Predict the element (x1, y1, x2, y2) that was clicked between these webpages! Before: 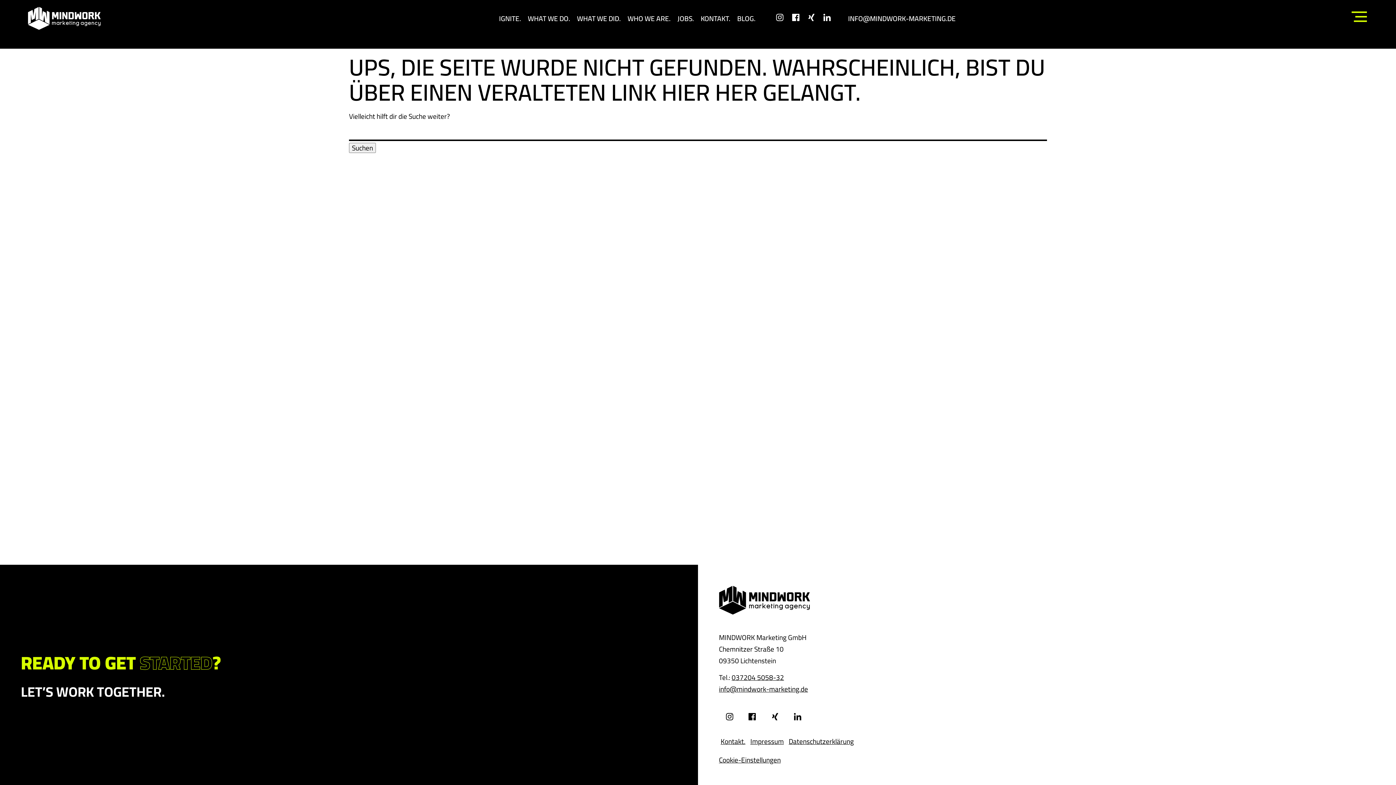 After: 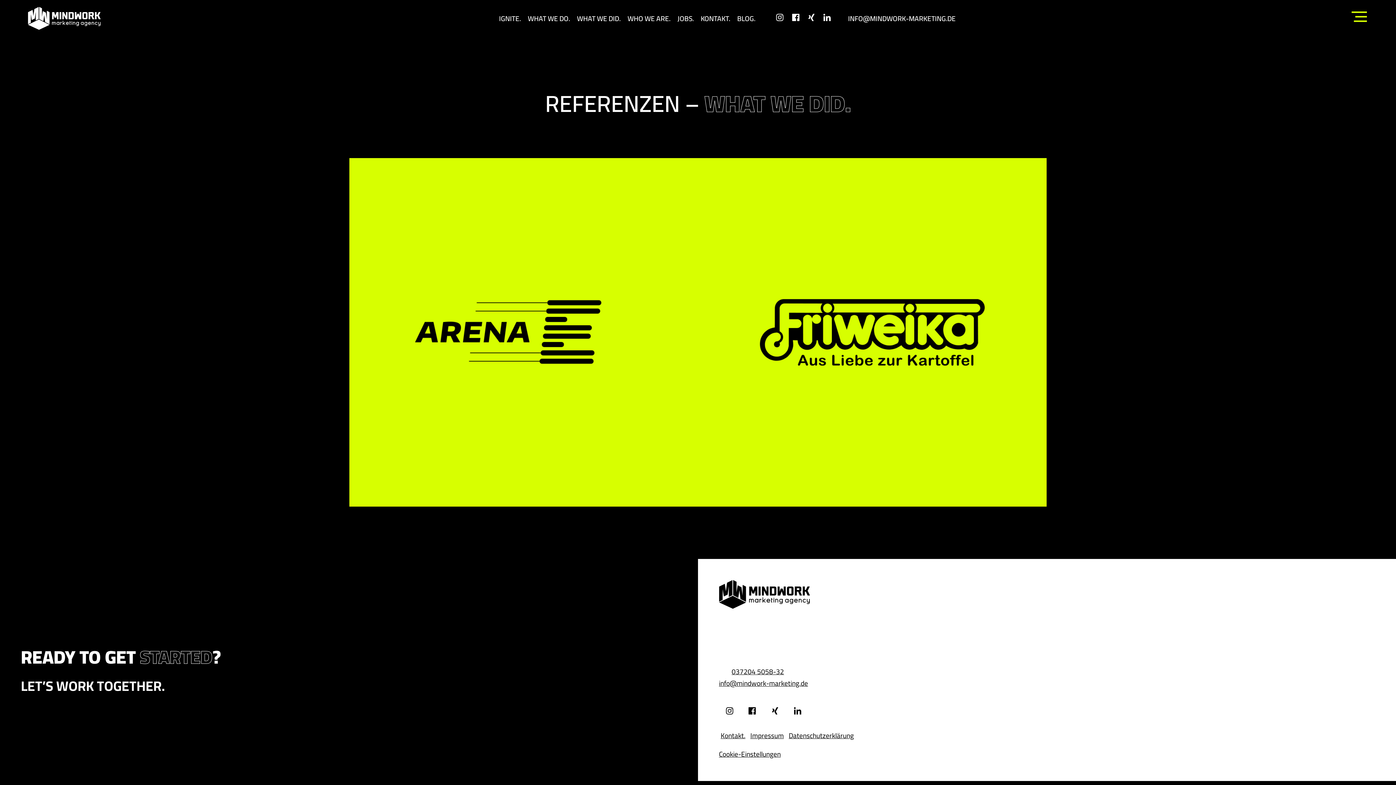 Action: bbox: (573, 10, 624, 26) label: WHAT WE DID.